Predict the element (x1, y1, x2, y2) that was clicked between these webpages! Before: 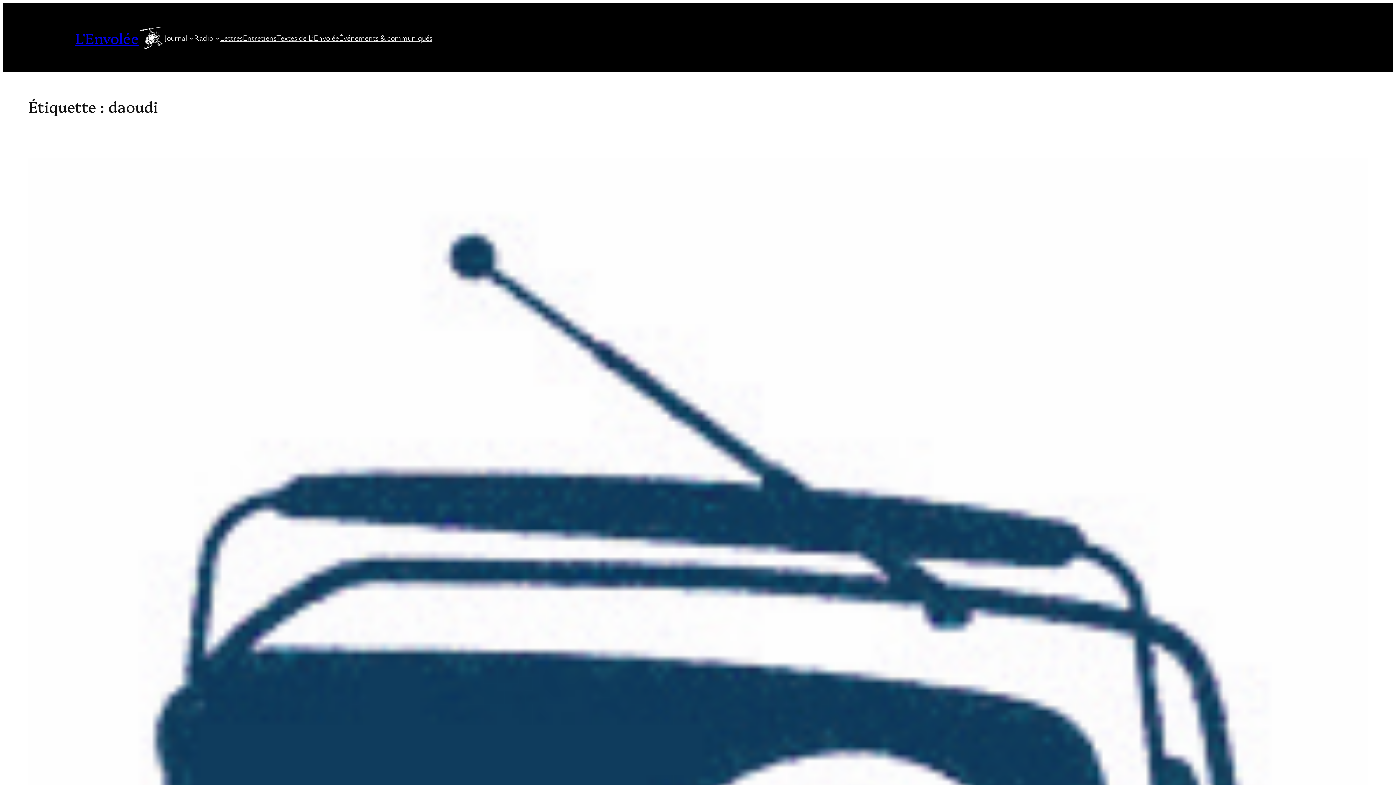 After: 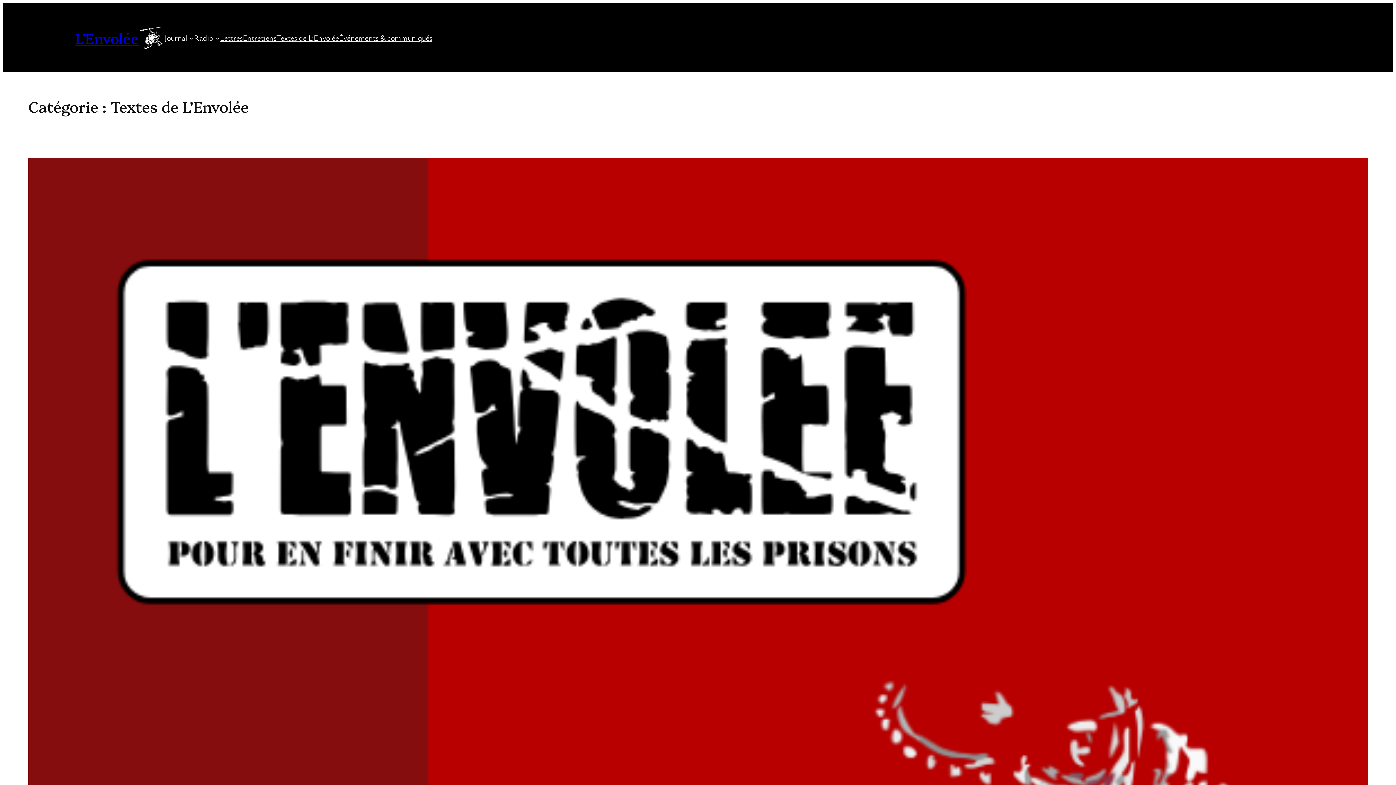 Action: label: Textes de L’Envolée bbox: (276, 31, 338, 43)